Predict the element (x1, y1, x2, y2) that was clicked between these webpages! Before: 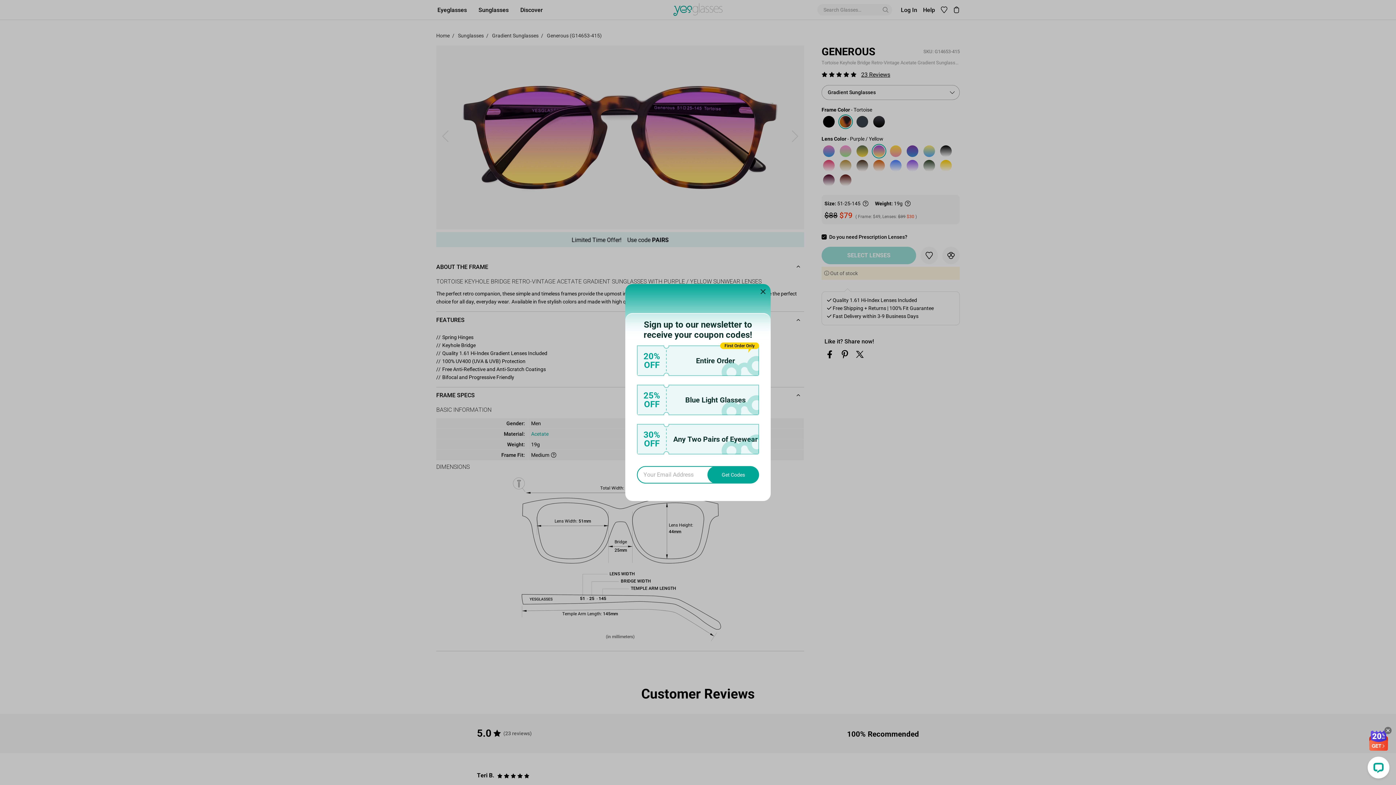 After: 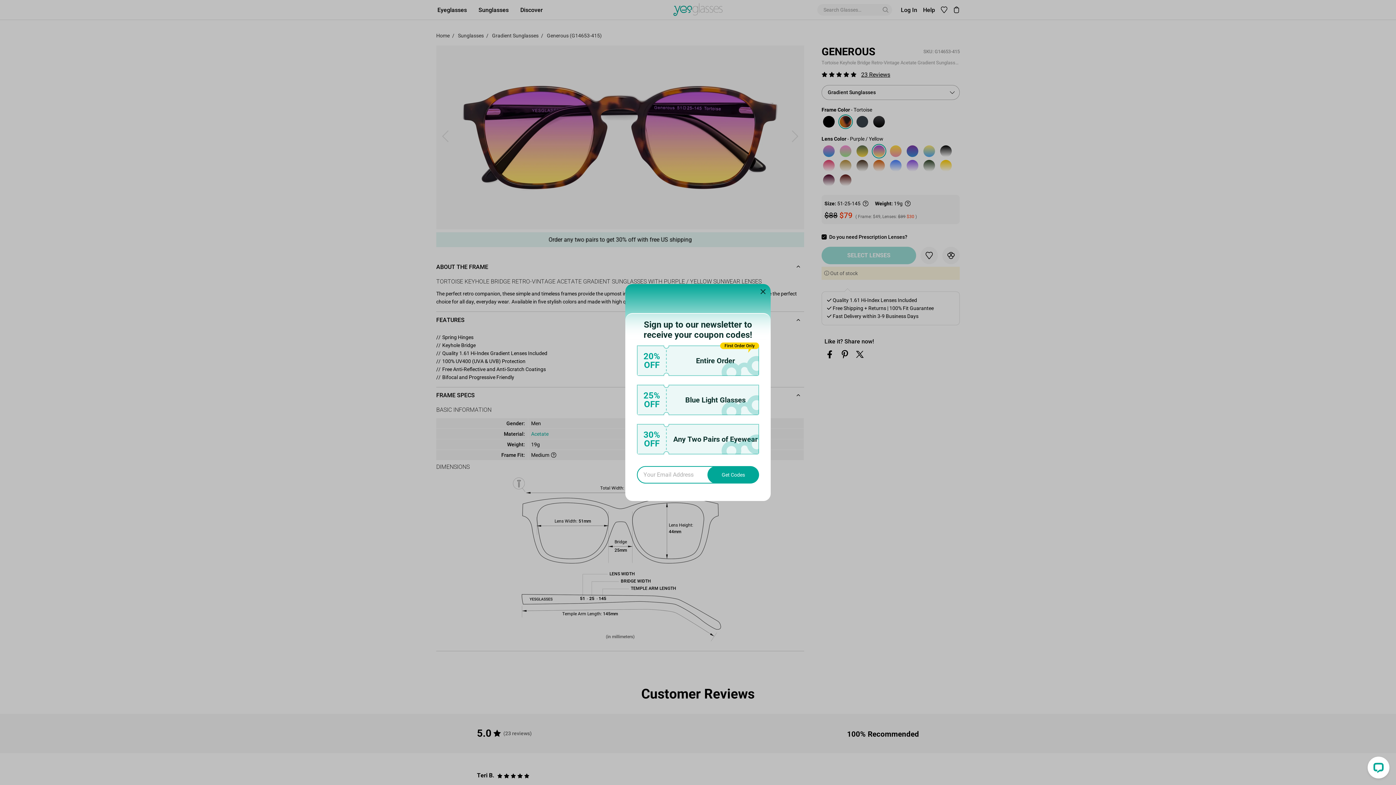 Action: bbox: (1384, 727, 1392, 734)